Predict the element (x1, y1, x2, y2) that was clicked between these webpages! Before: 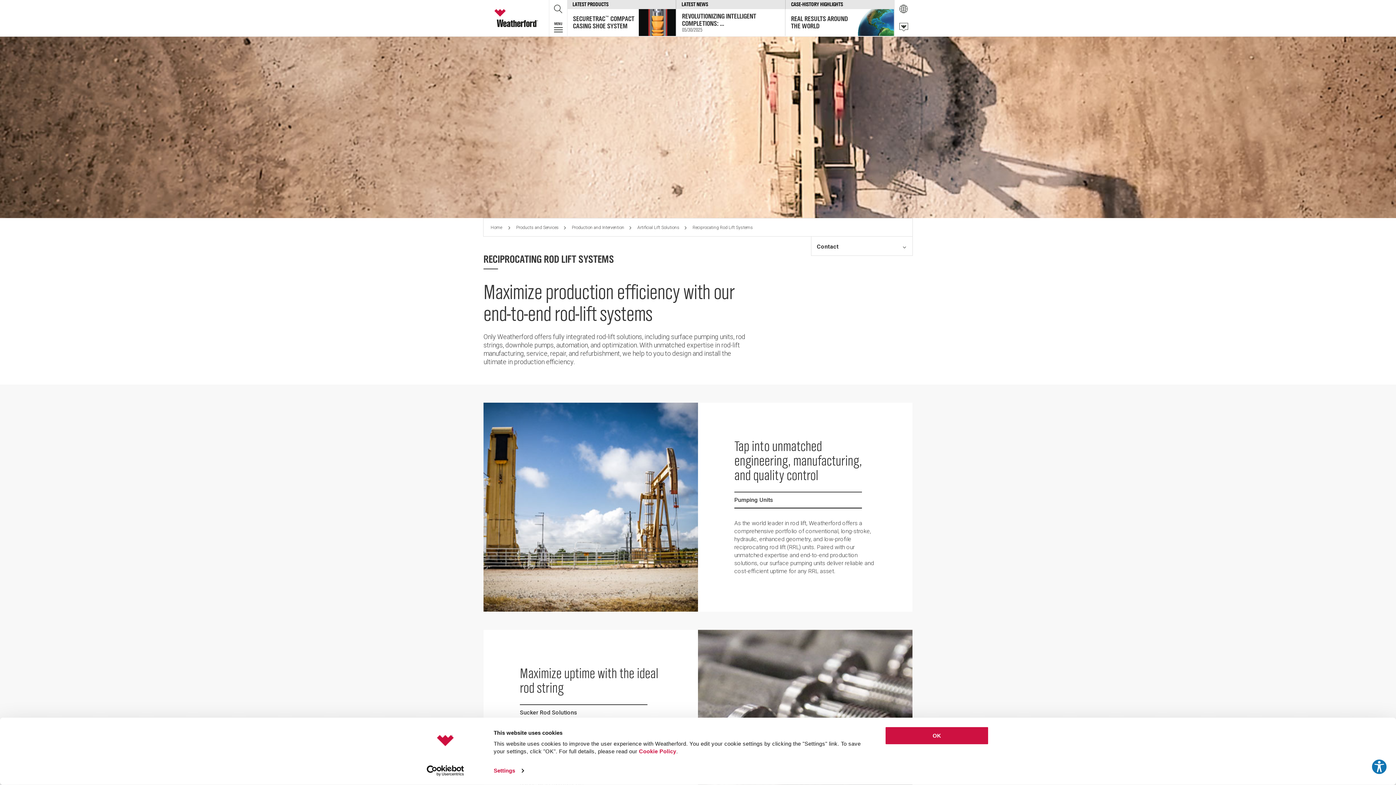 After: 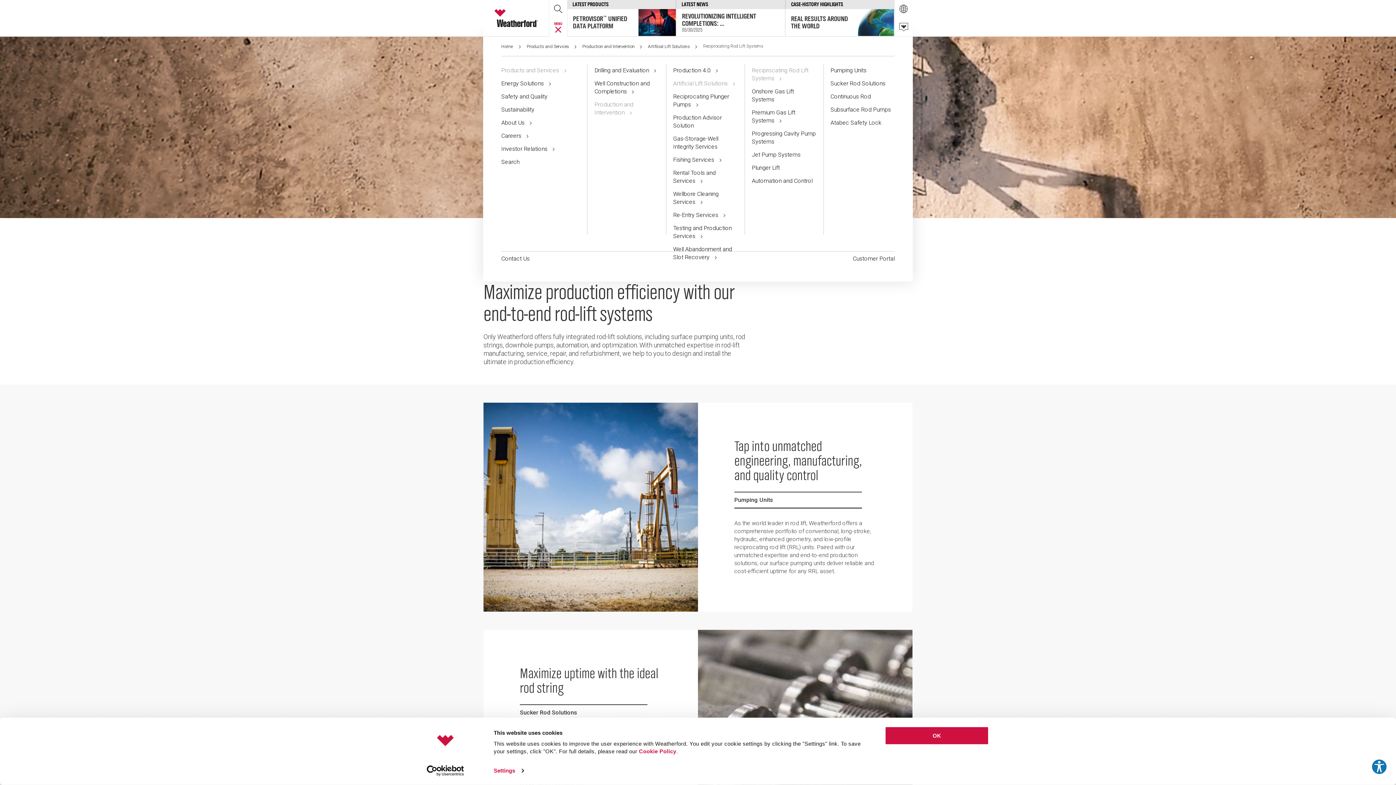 Action: bbox: (549, 18, 567, 36) label: MENU
Show Menu